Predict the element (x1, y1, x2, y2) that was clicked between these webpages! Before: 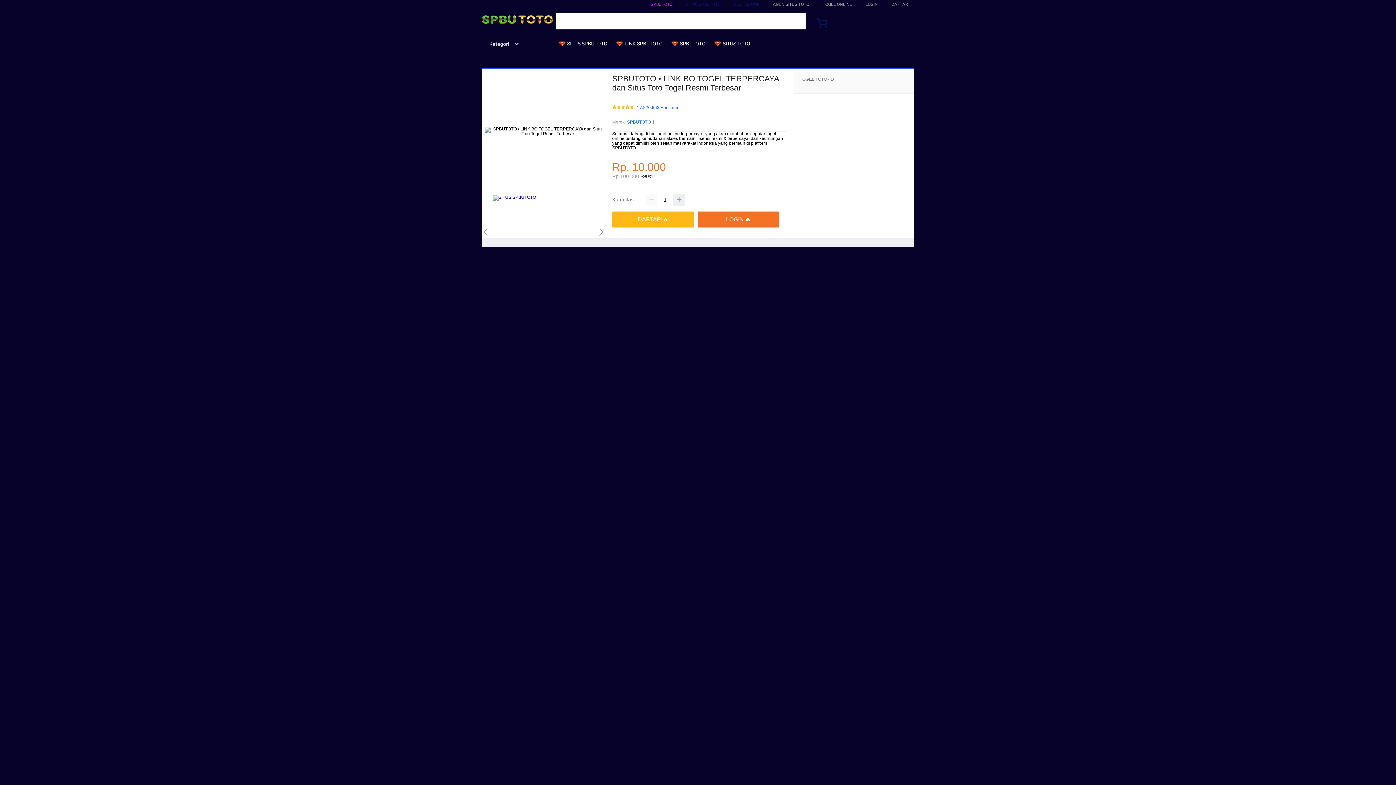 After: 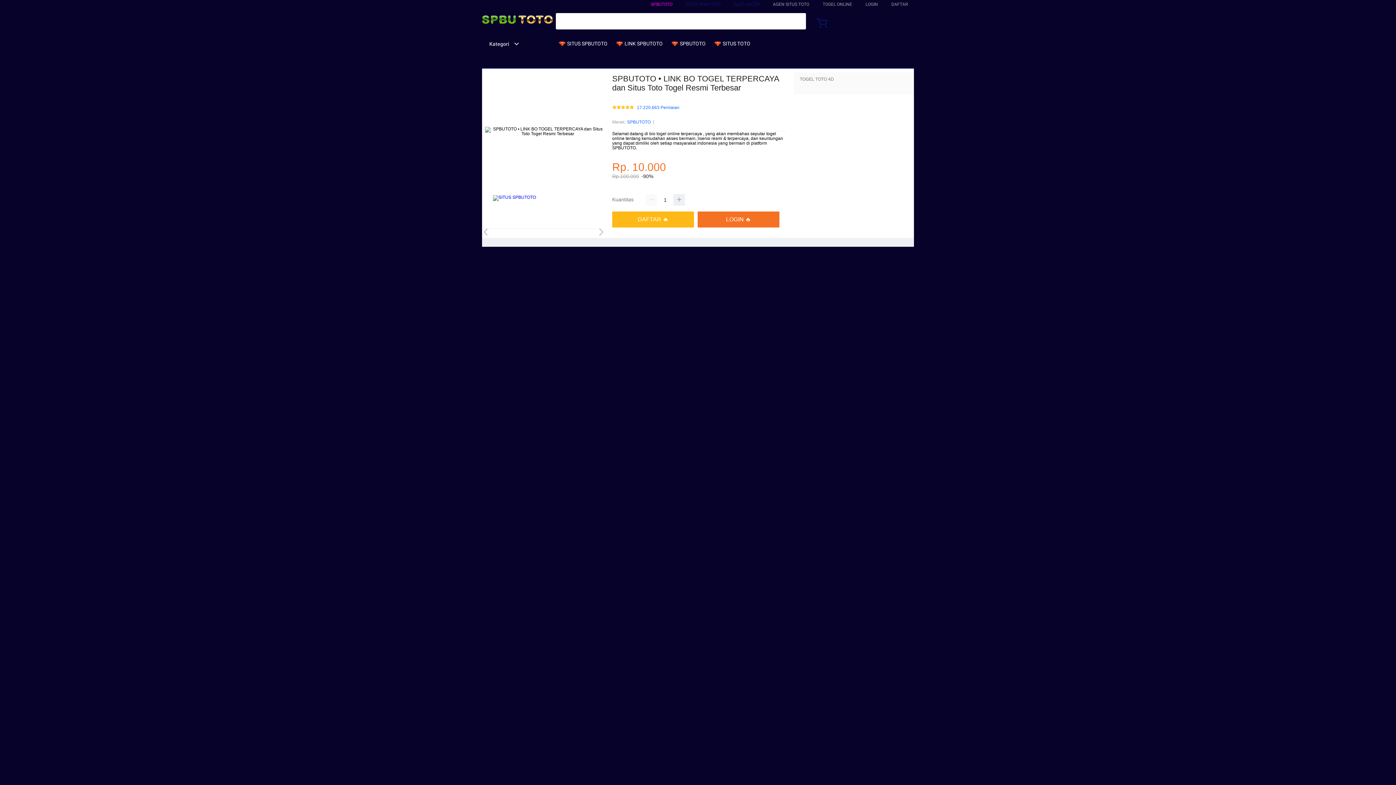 Action: label:  SITUS SPBUTOTO bbox: (558, 36, 611, 50)